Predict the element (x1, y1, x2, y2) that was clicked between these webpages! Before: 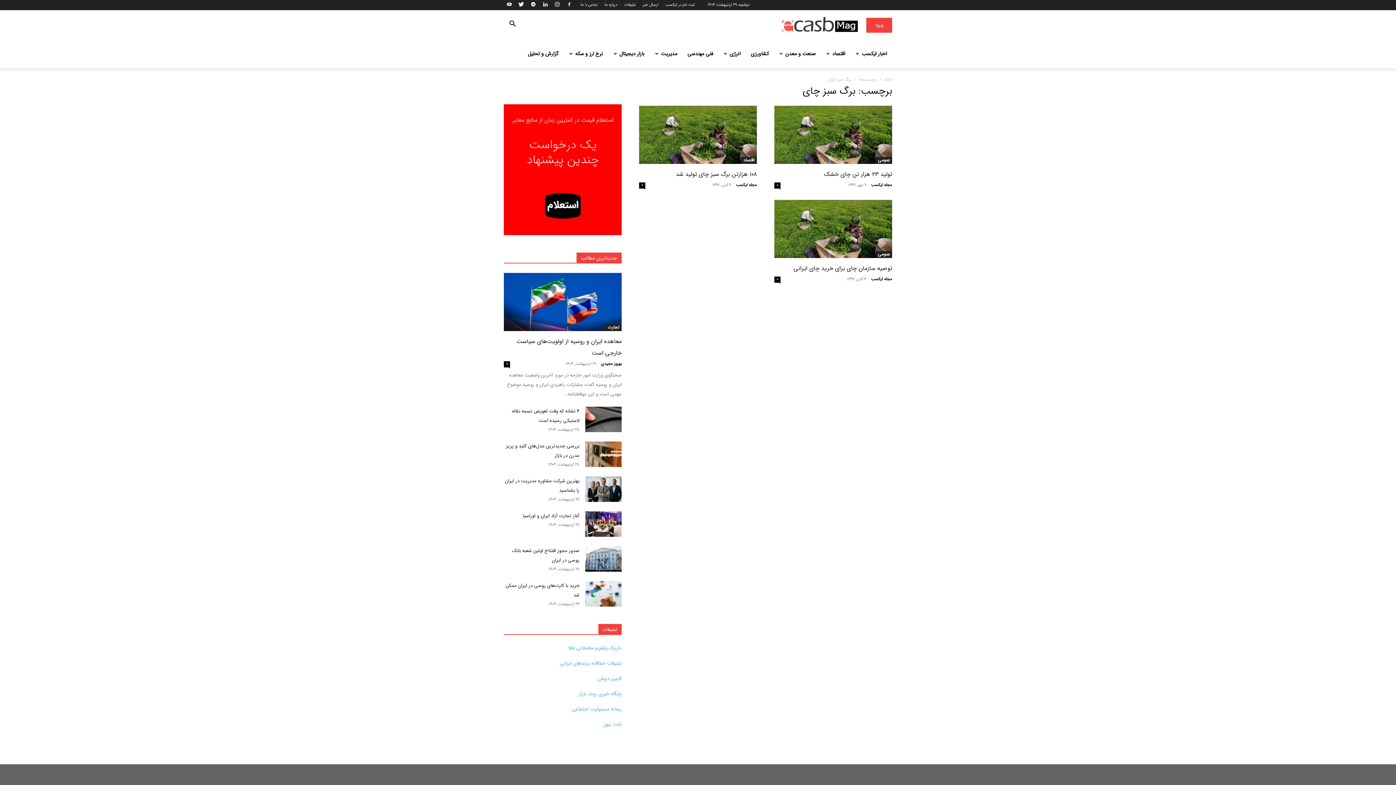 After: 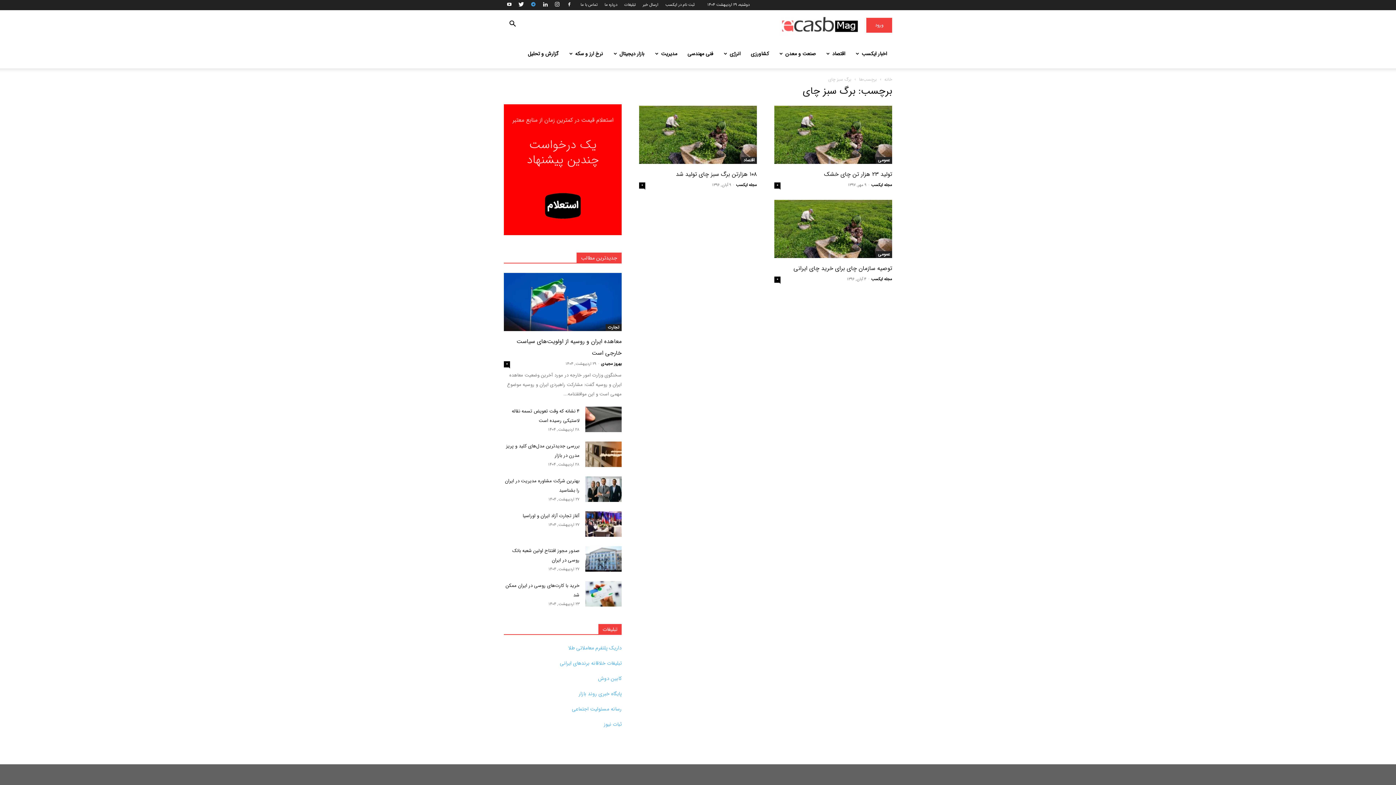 Action: bbox: (528, 0, 538, 10)